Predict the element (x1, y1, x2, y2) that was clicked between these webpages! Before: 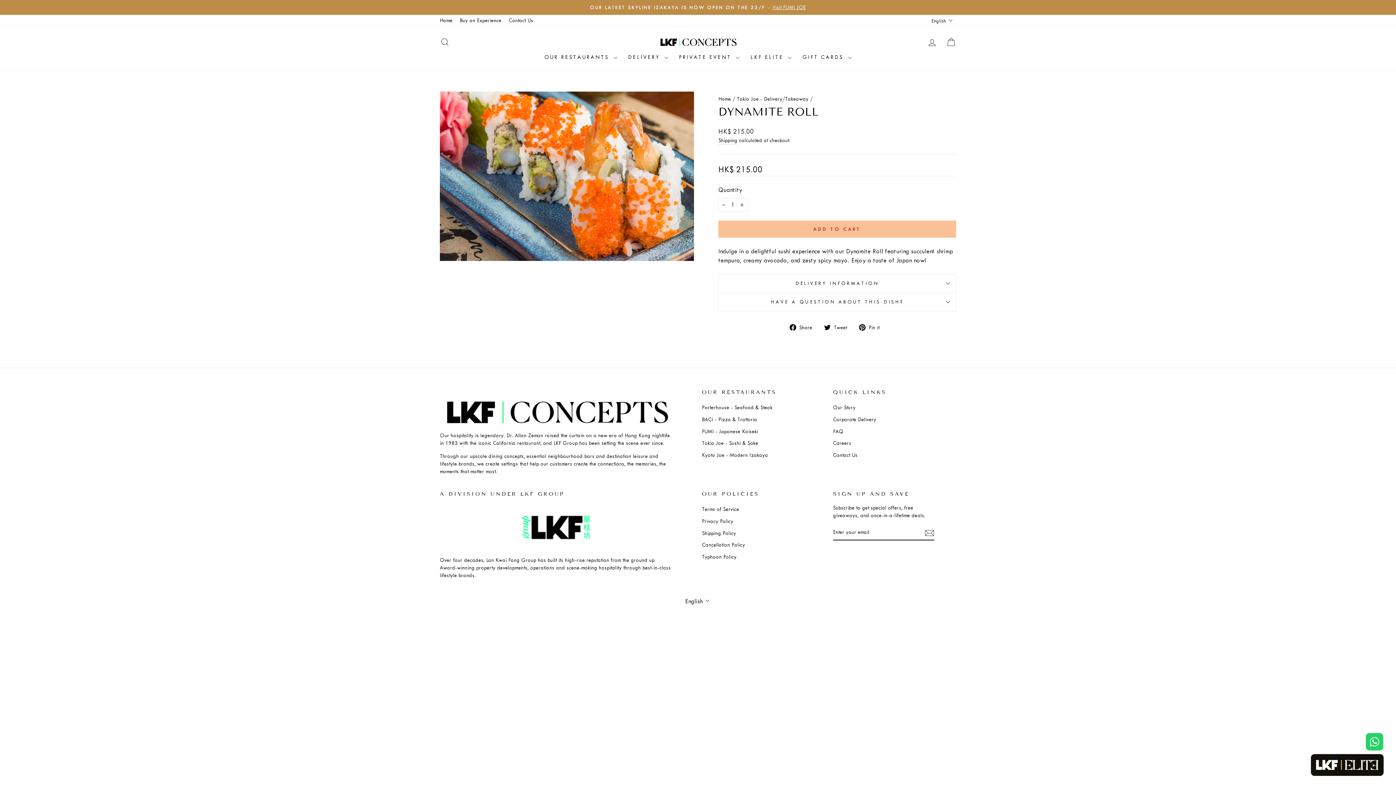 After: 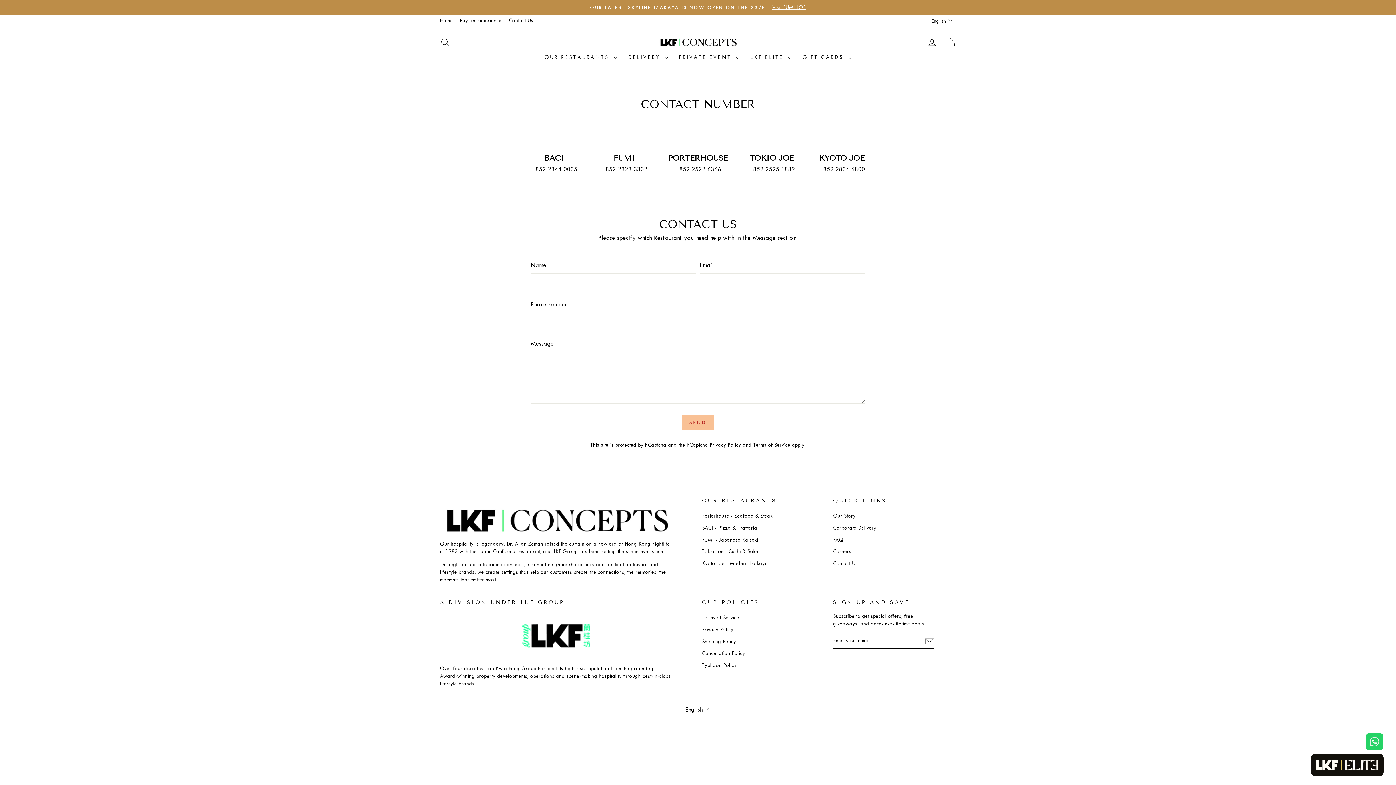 Action: label: Contact Us bbox: (833, 450, 857, 460)